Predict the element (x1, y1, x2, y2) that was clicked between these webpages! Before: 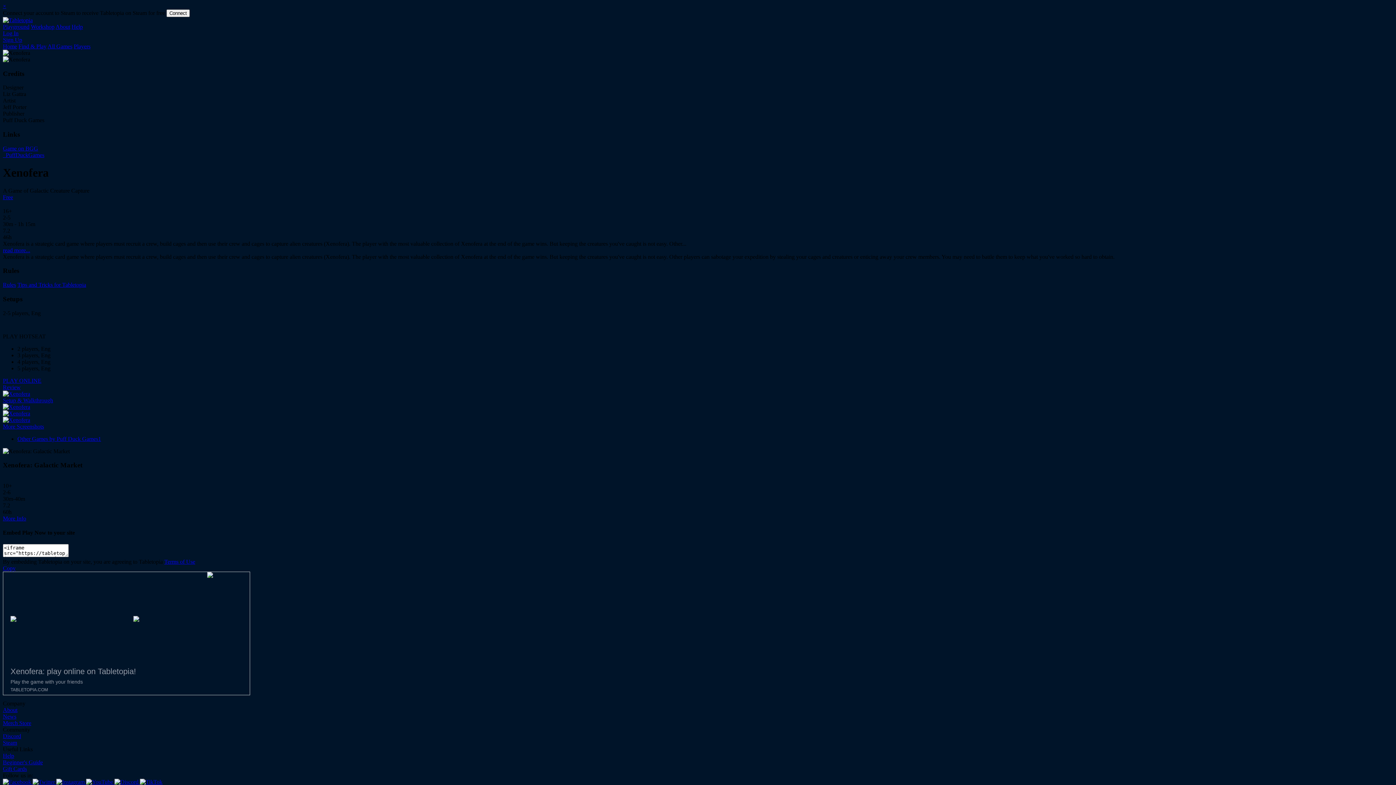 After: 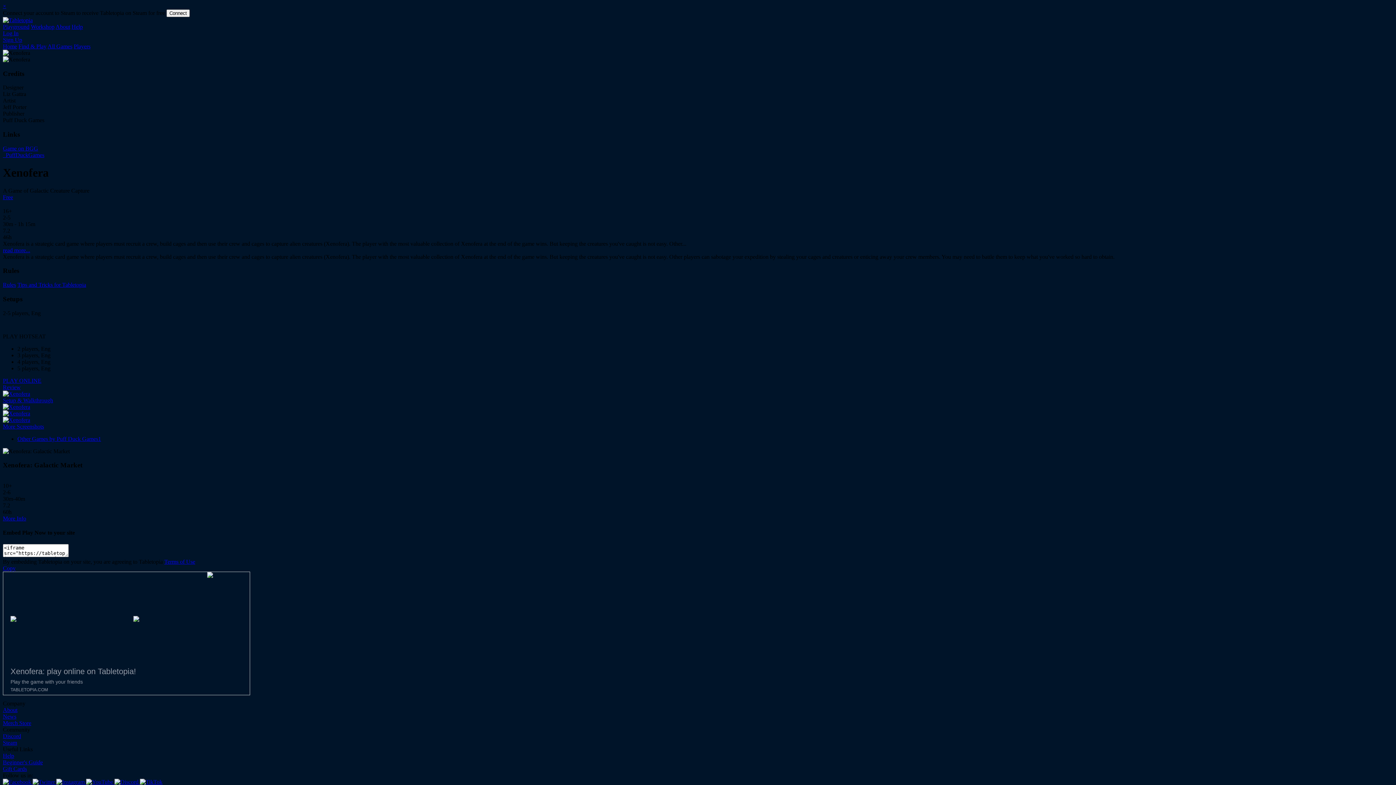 Action: bbox: (86, 779, 114, 785) label:  